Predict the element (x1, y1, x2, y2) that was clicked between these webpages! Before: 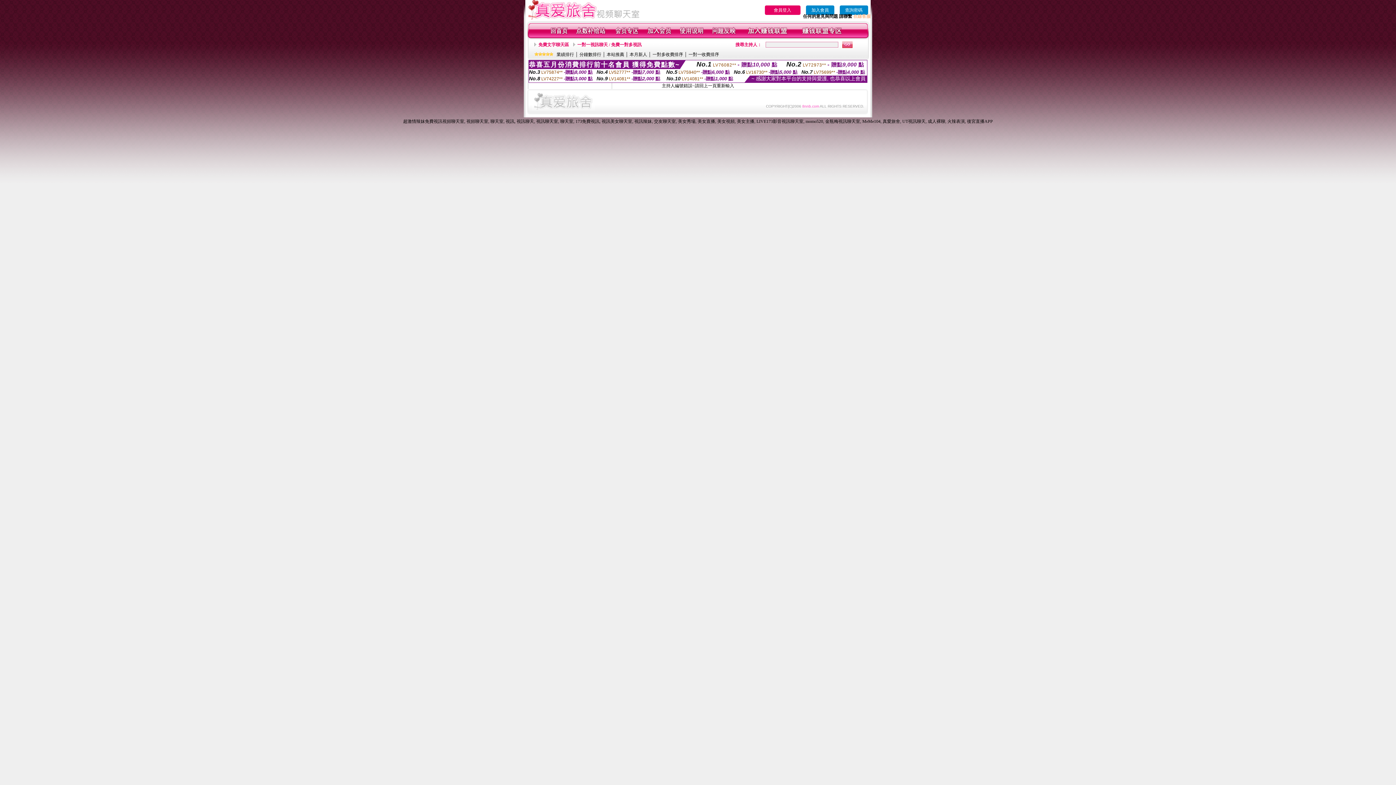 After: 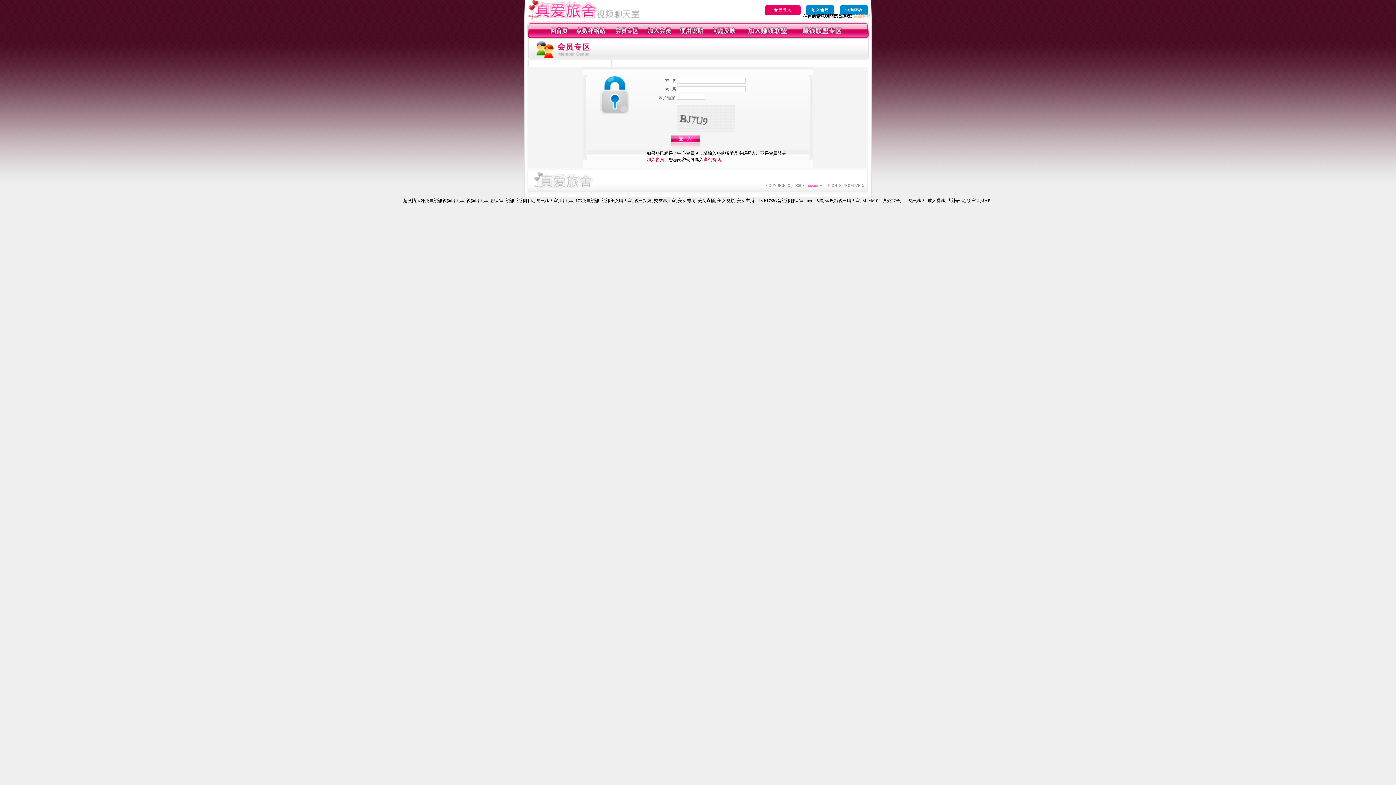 Action: bbox: (711, 34, 736, 39)